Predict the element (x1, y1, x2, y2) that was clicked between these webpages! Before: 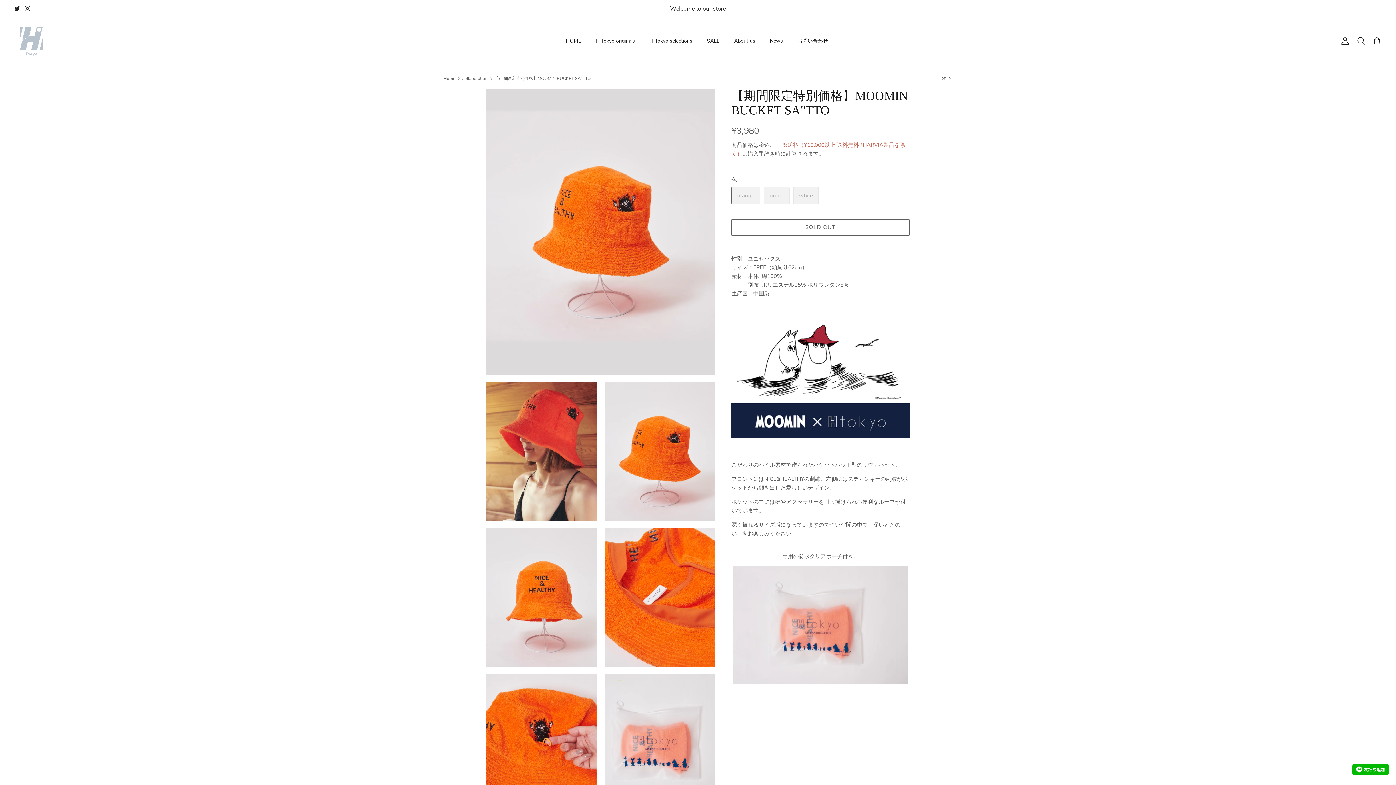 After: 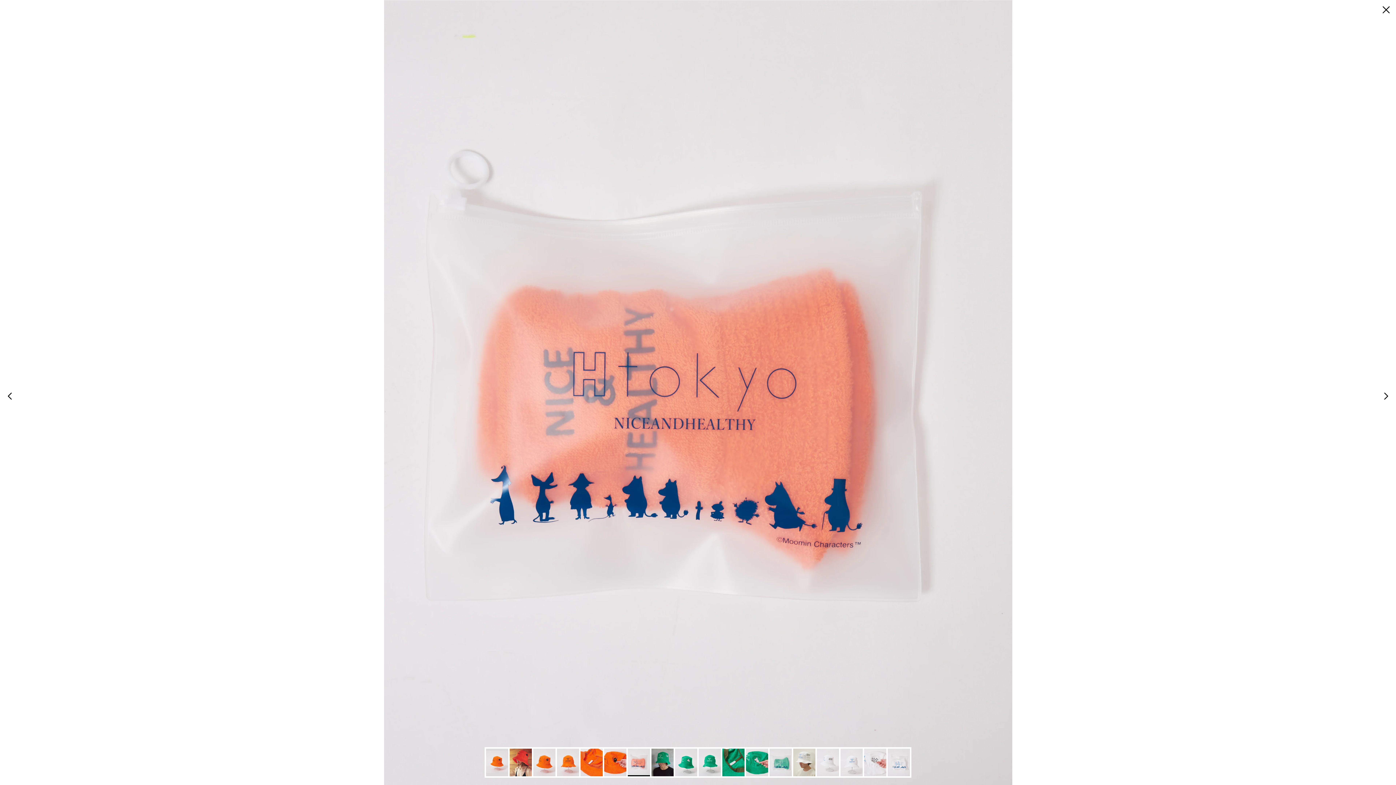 Action: bbox: (604, 674, 715, 813)